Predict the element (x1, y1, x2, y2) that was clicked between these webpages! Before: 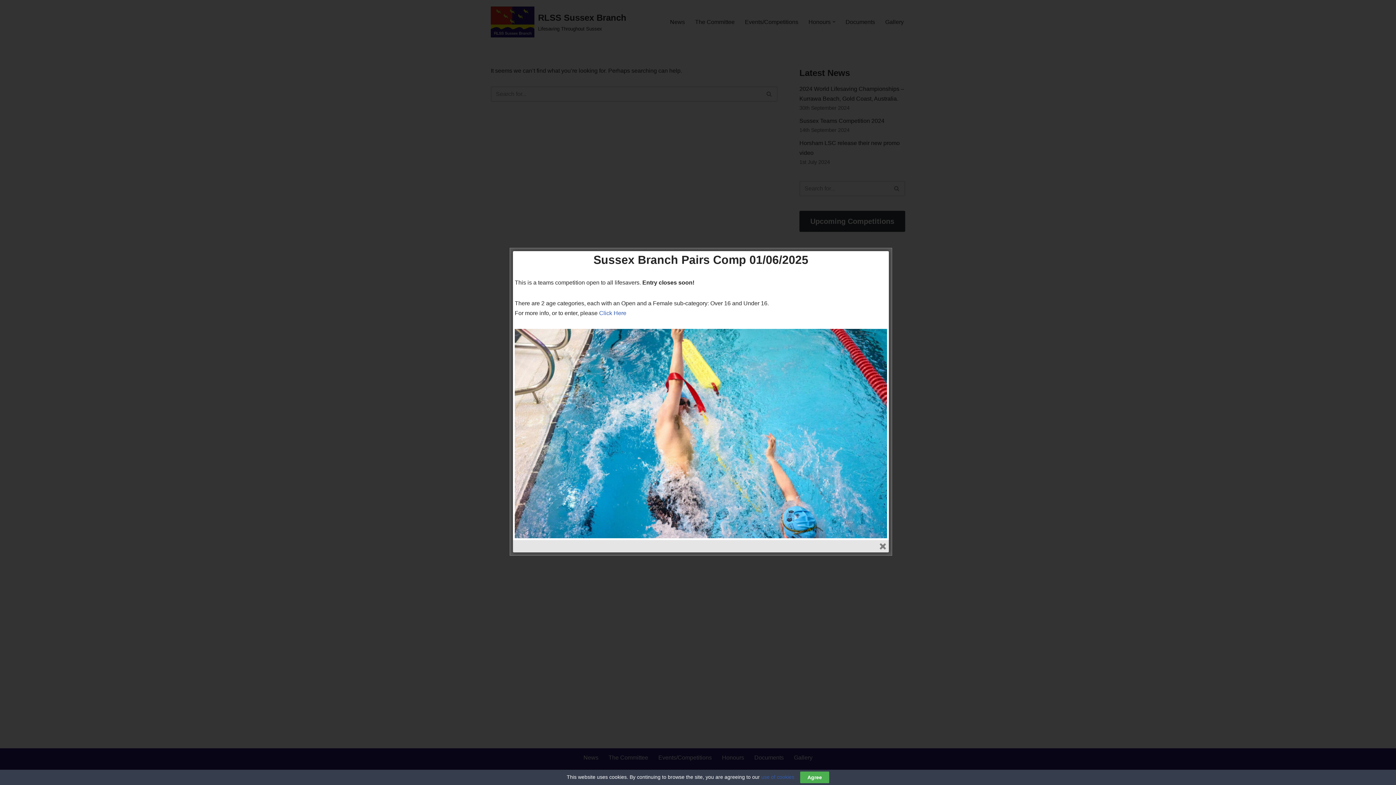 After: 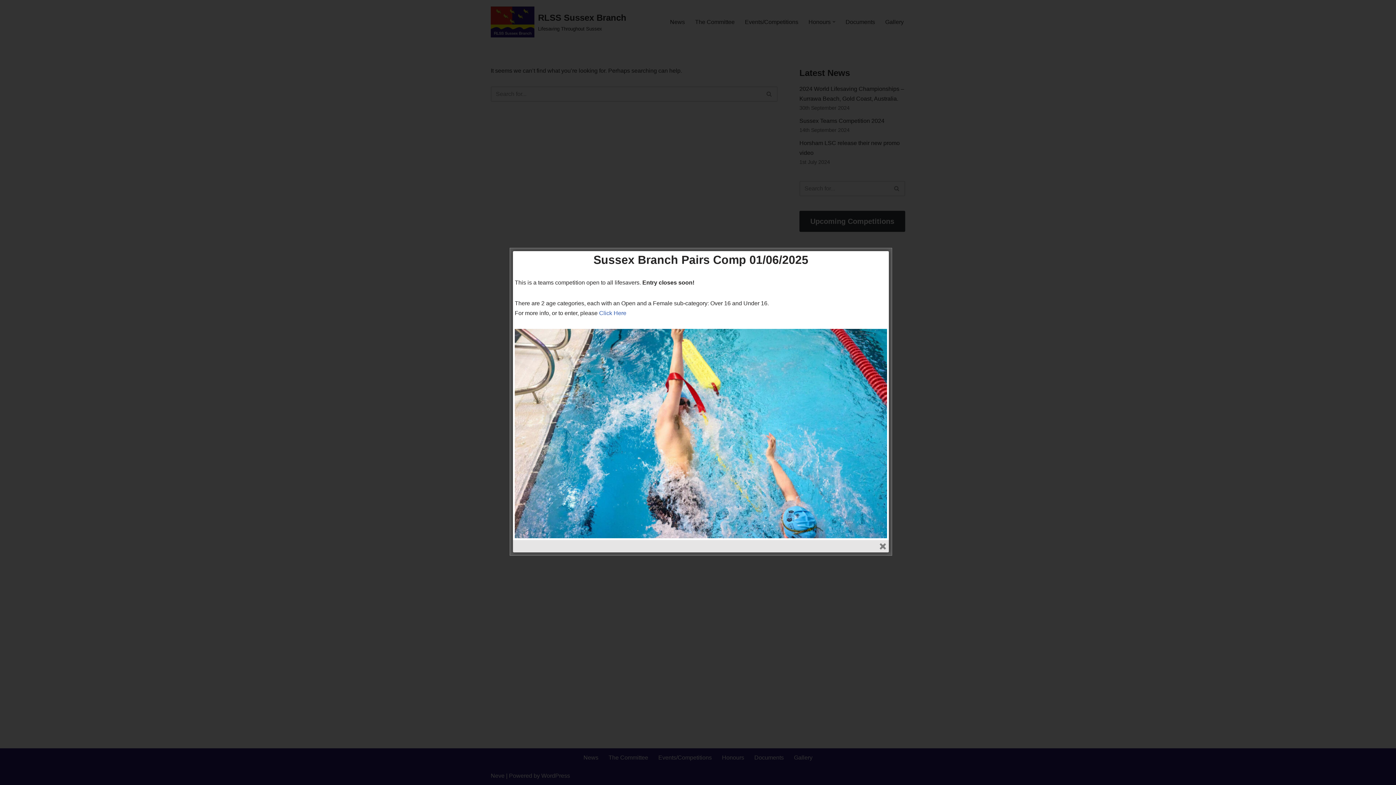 Action: label: Agree bbox: (800, 772, 829, 783)